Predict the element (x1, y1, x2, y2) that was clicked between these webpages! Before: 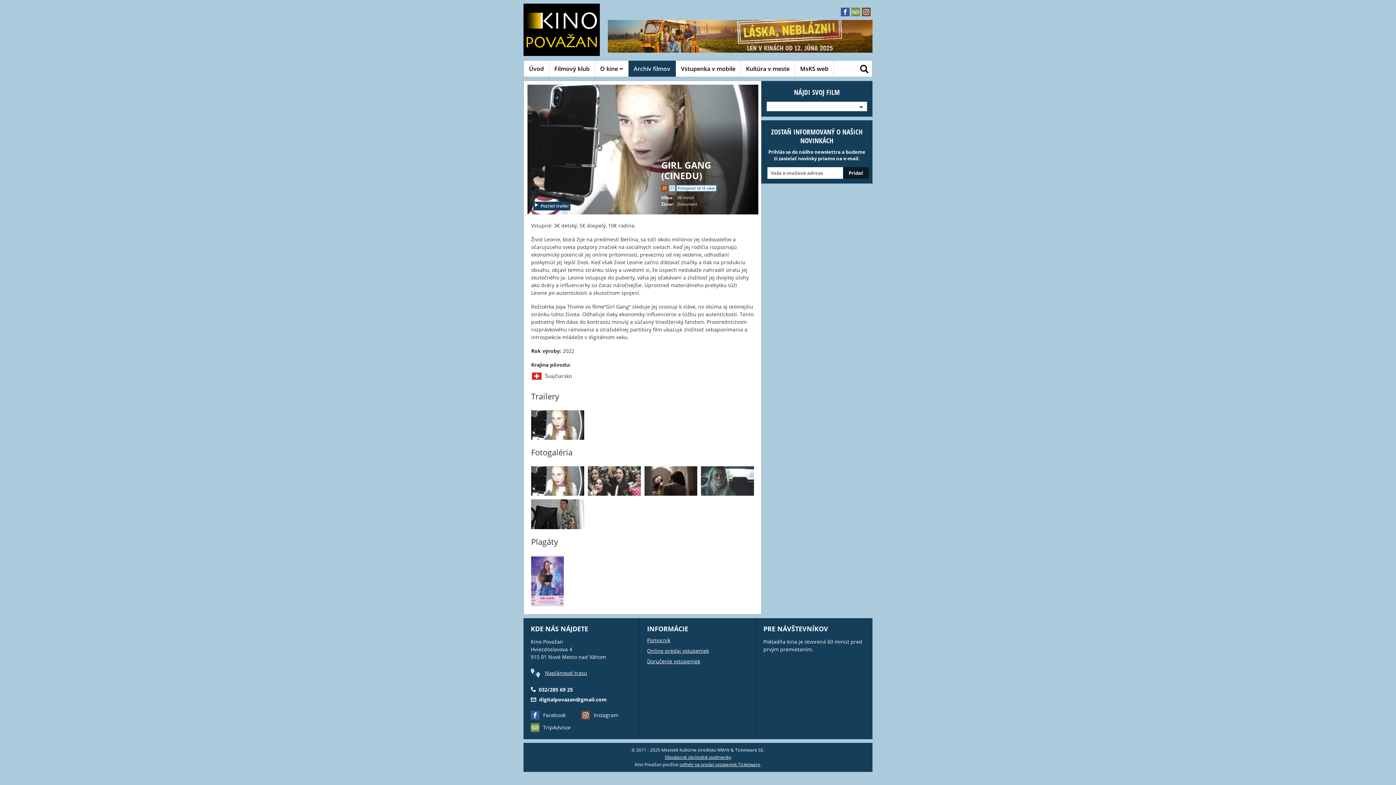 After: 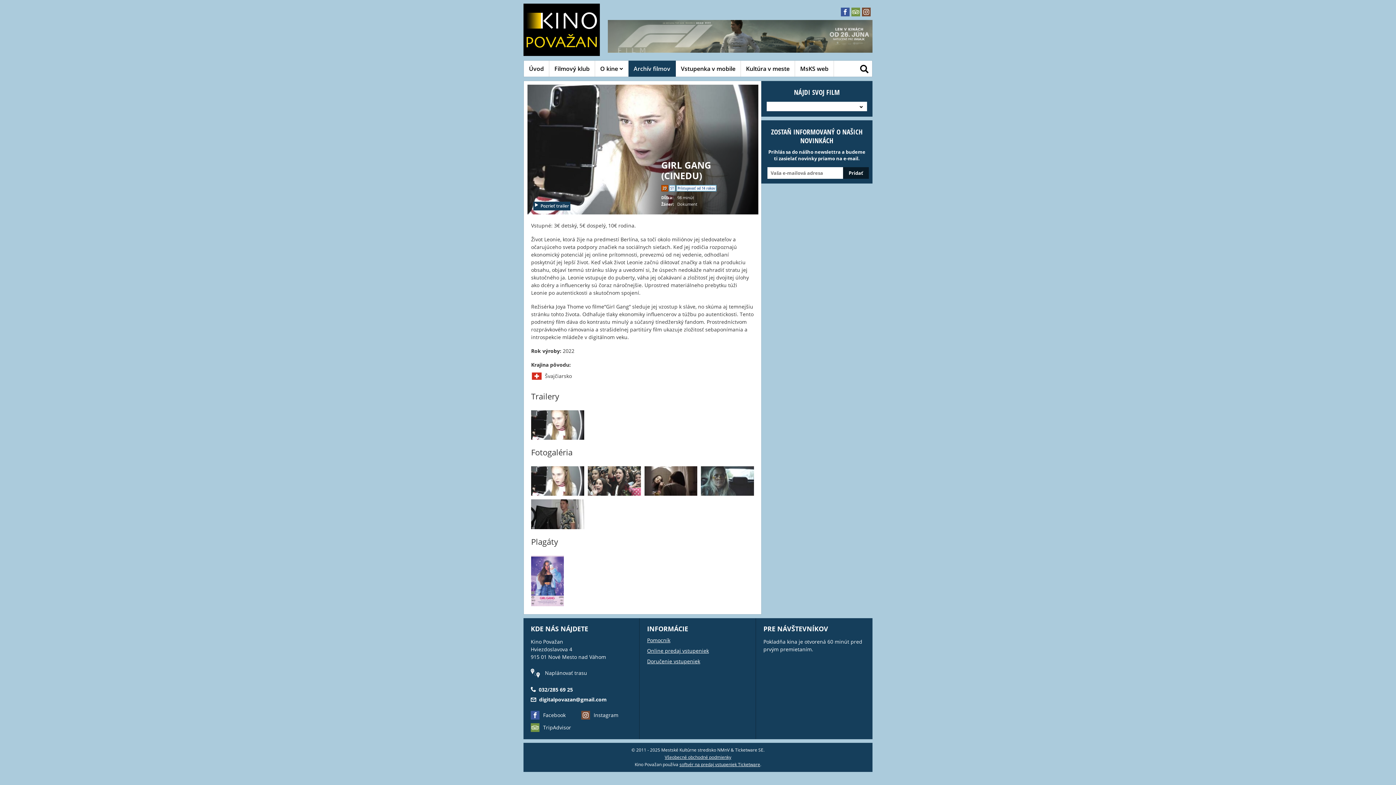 Action: label:  Naplánovať trasu bbox: (530, 665, 632, 682)